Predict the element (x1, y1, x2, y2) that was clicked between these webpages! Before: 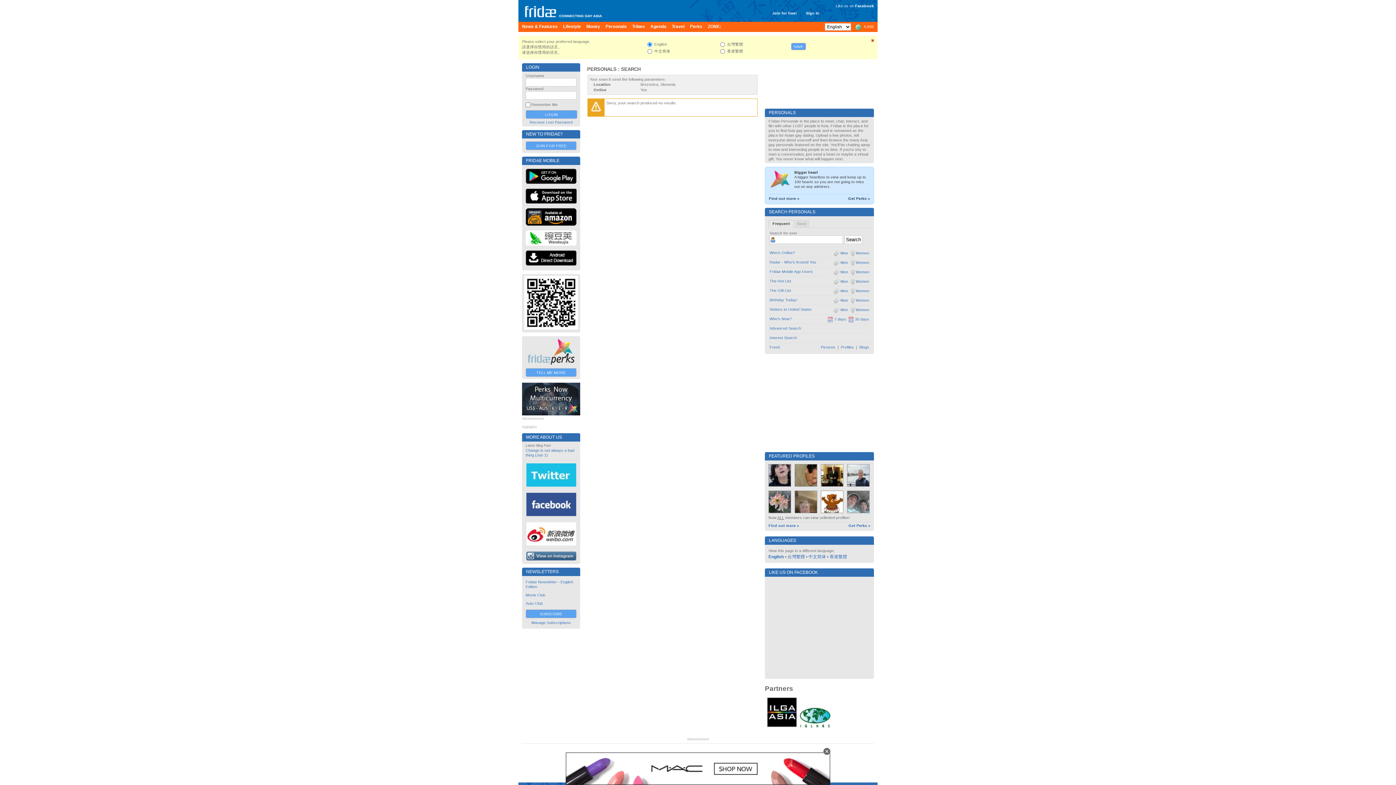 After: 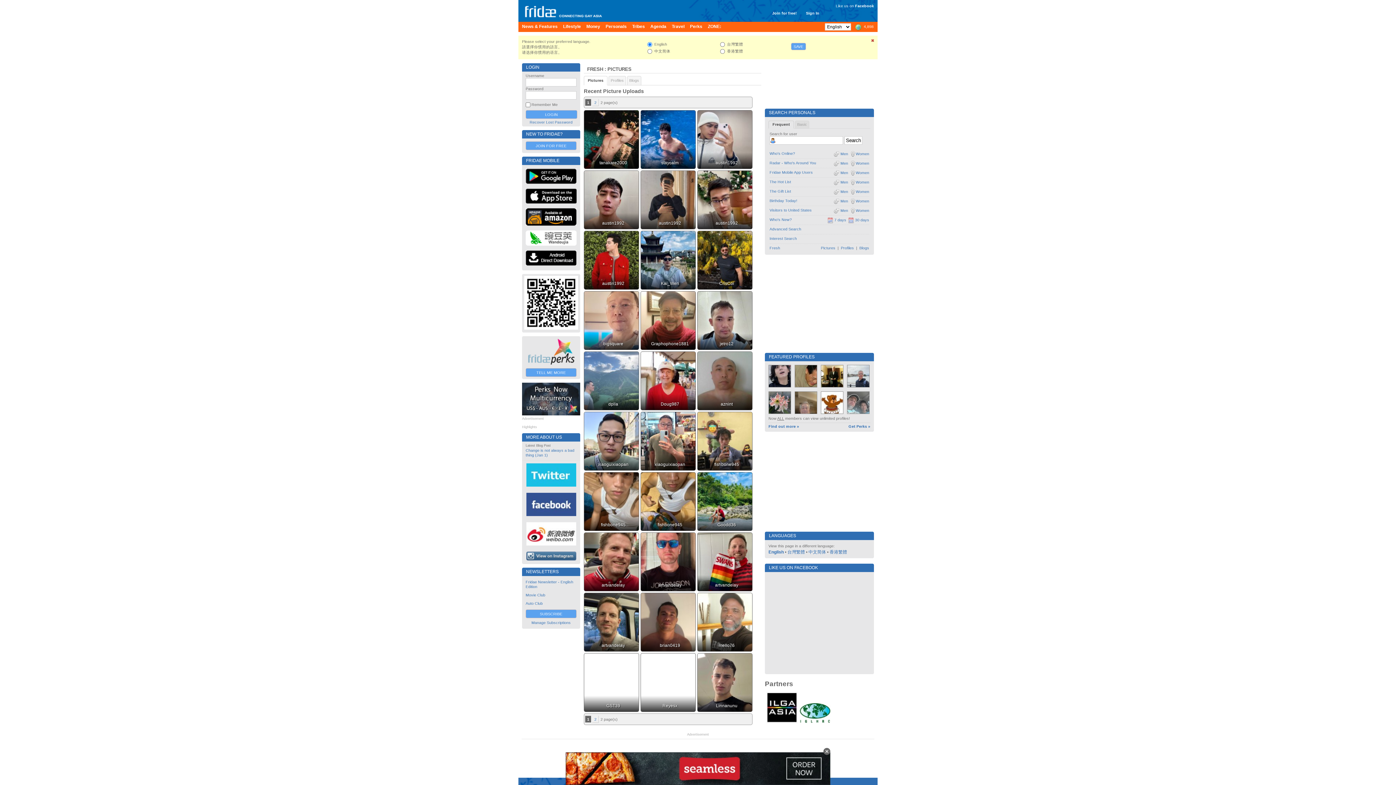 Action: label: Fresh bbox: (769, 345, 780, 349)